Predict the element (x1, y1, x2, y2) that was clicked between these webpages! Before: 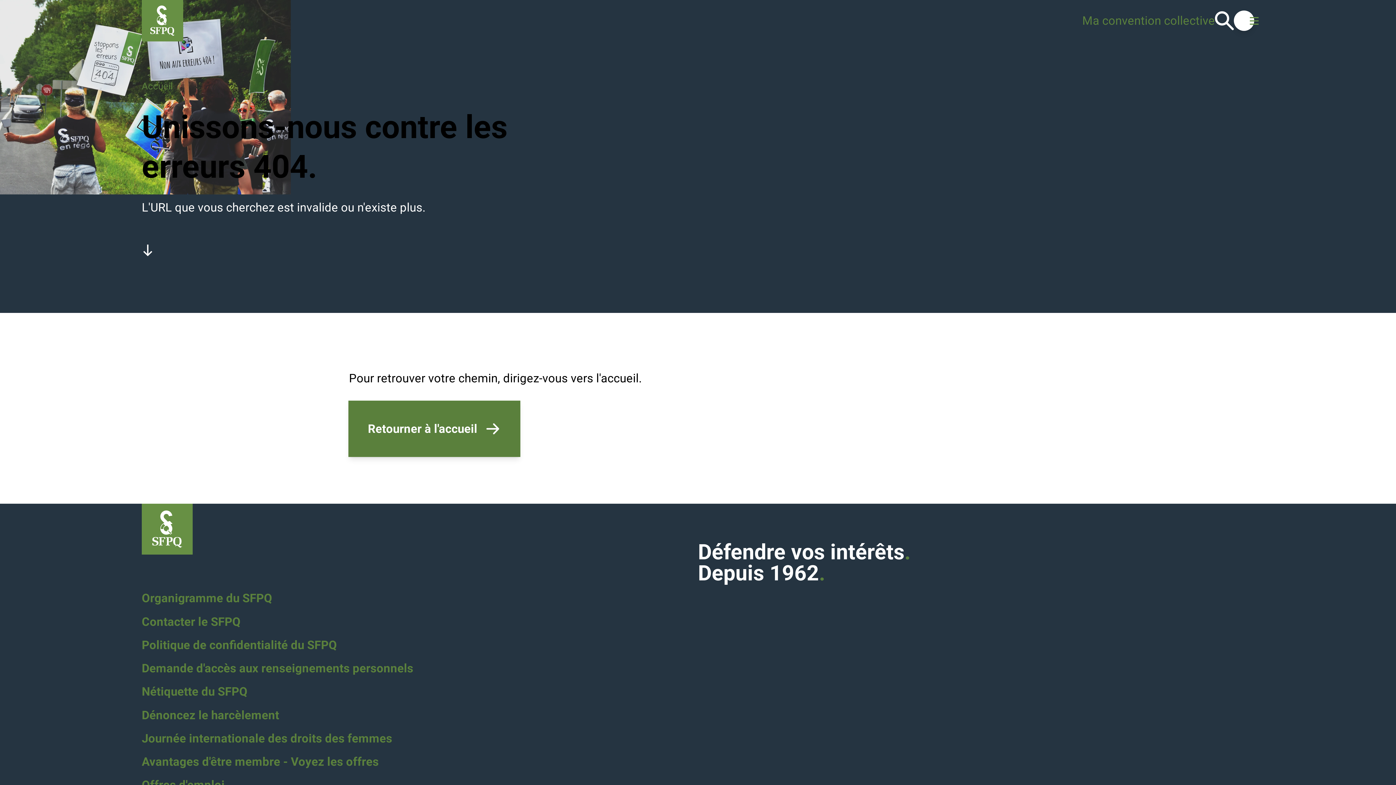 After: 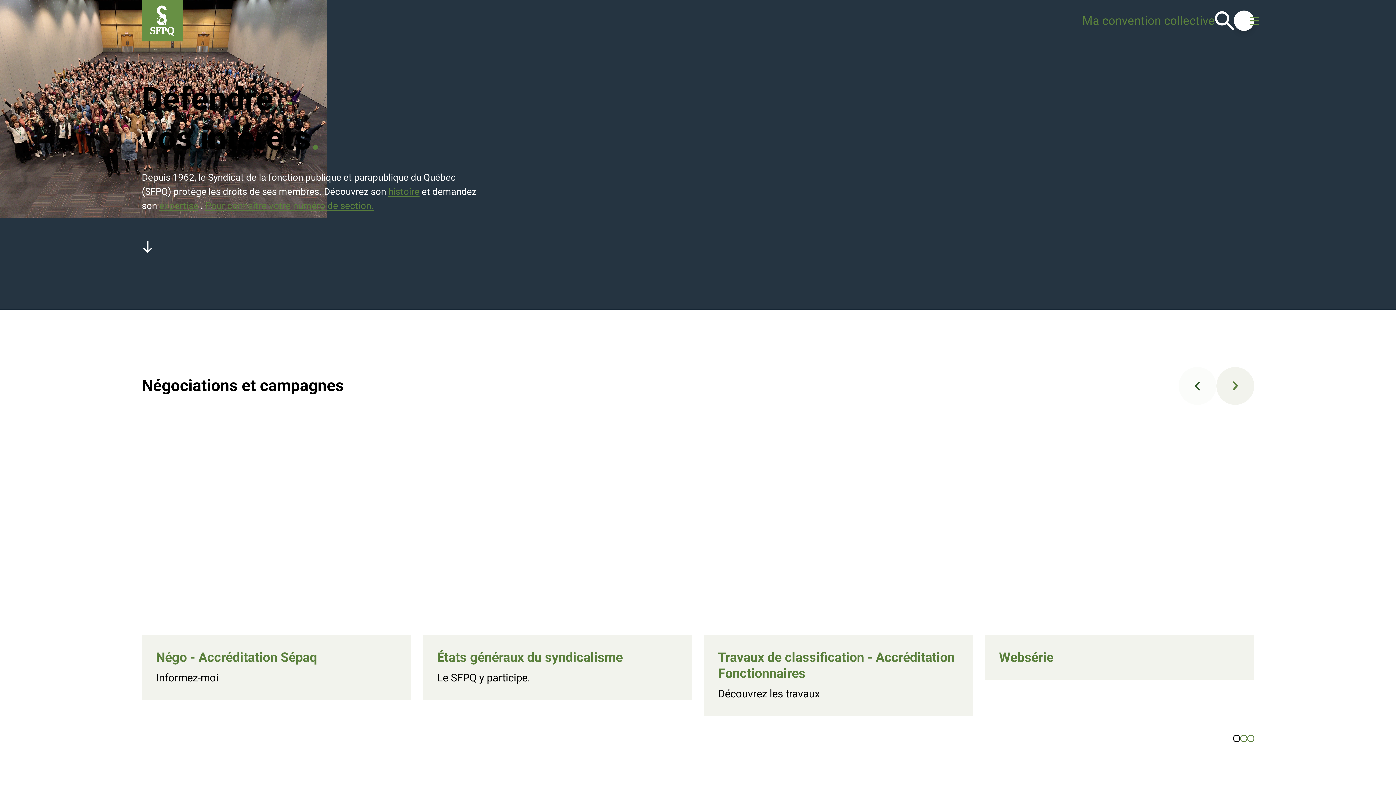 Action: label: Retourner à l'accueil bbox: (349, 401, 520, 456)